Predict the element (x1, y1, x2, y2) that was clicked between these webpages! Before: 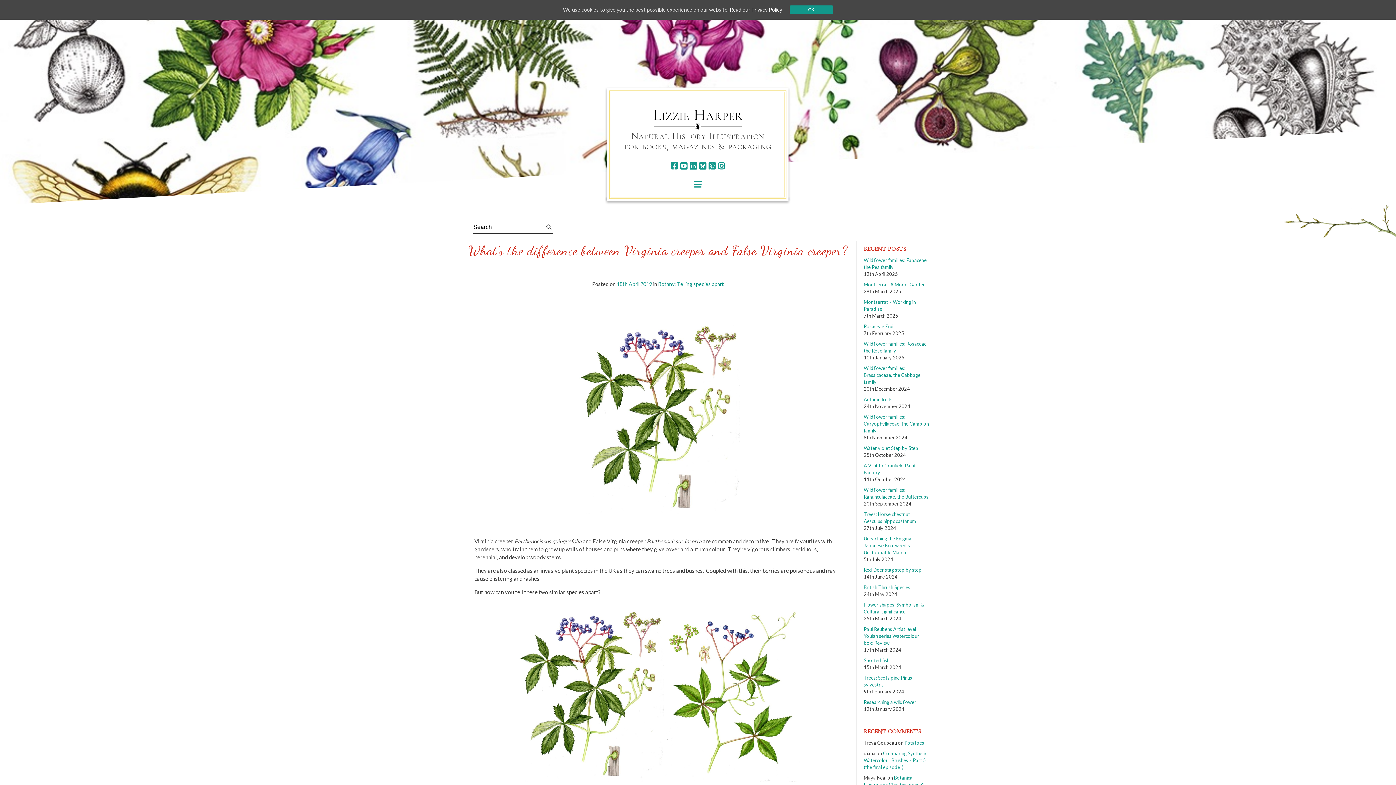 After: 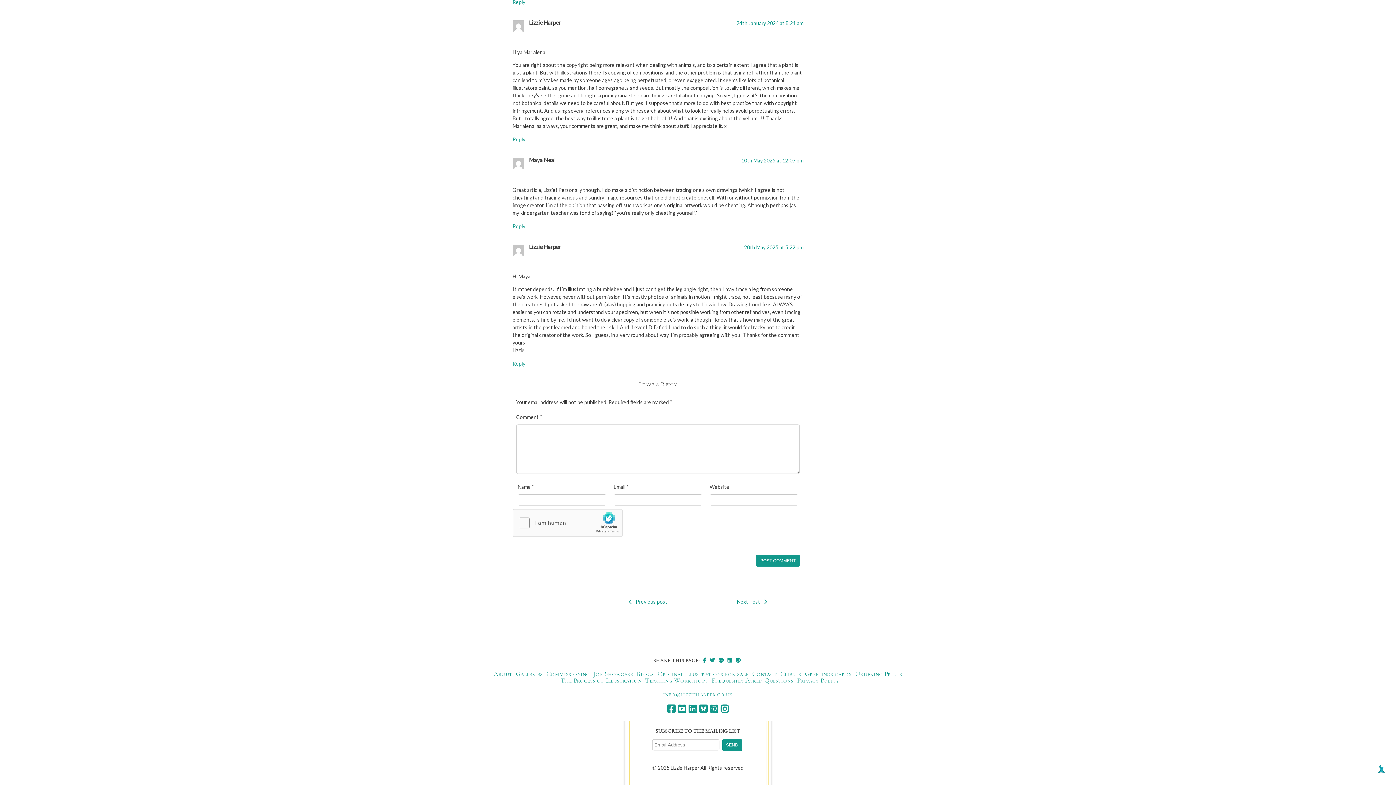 Action: bbox: (864, 775, 925, 794) label: Botanical Illustration: Cheating doesn’t exist